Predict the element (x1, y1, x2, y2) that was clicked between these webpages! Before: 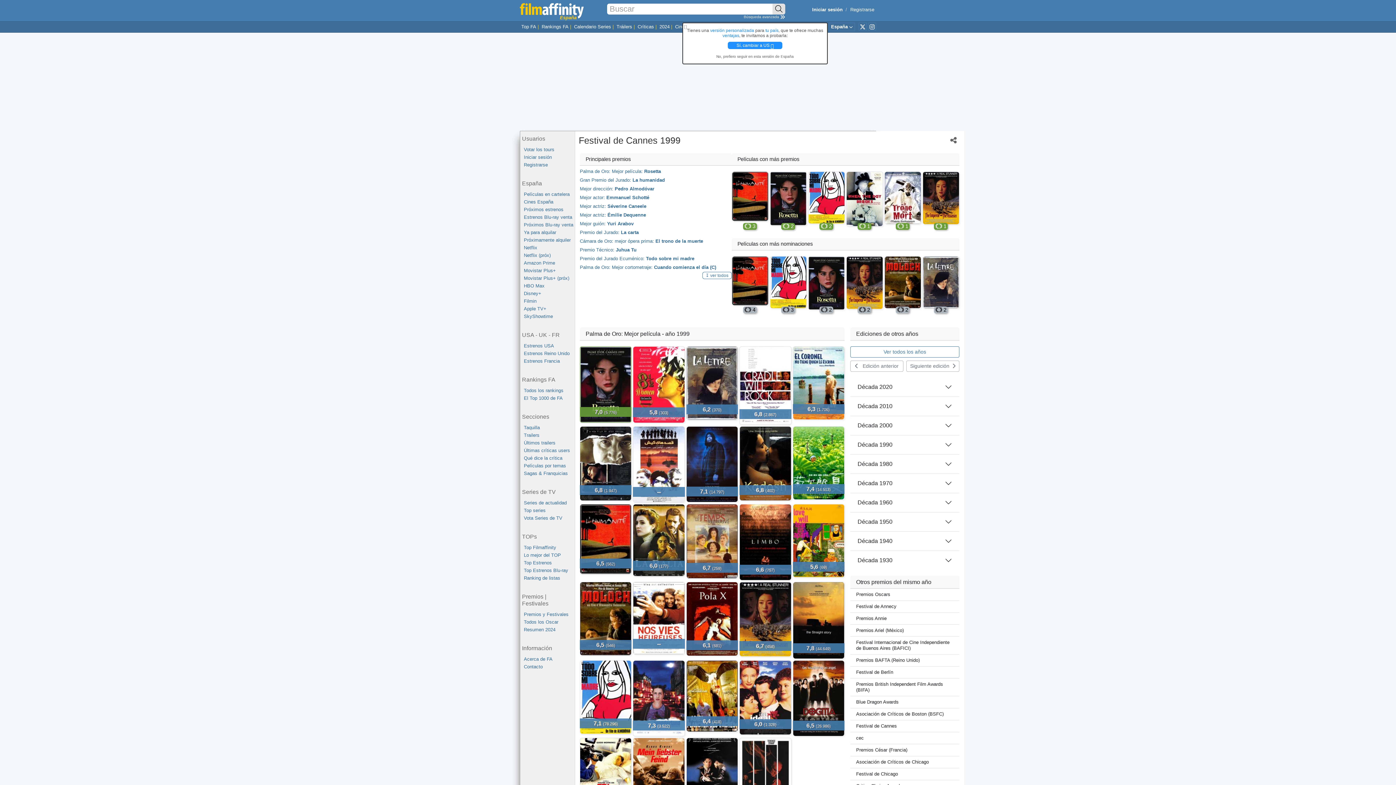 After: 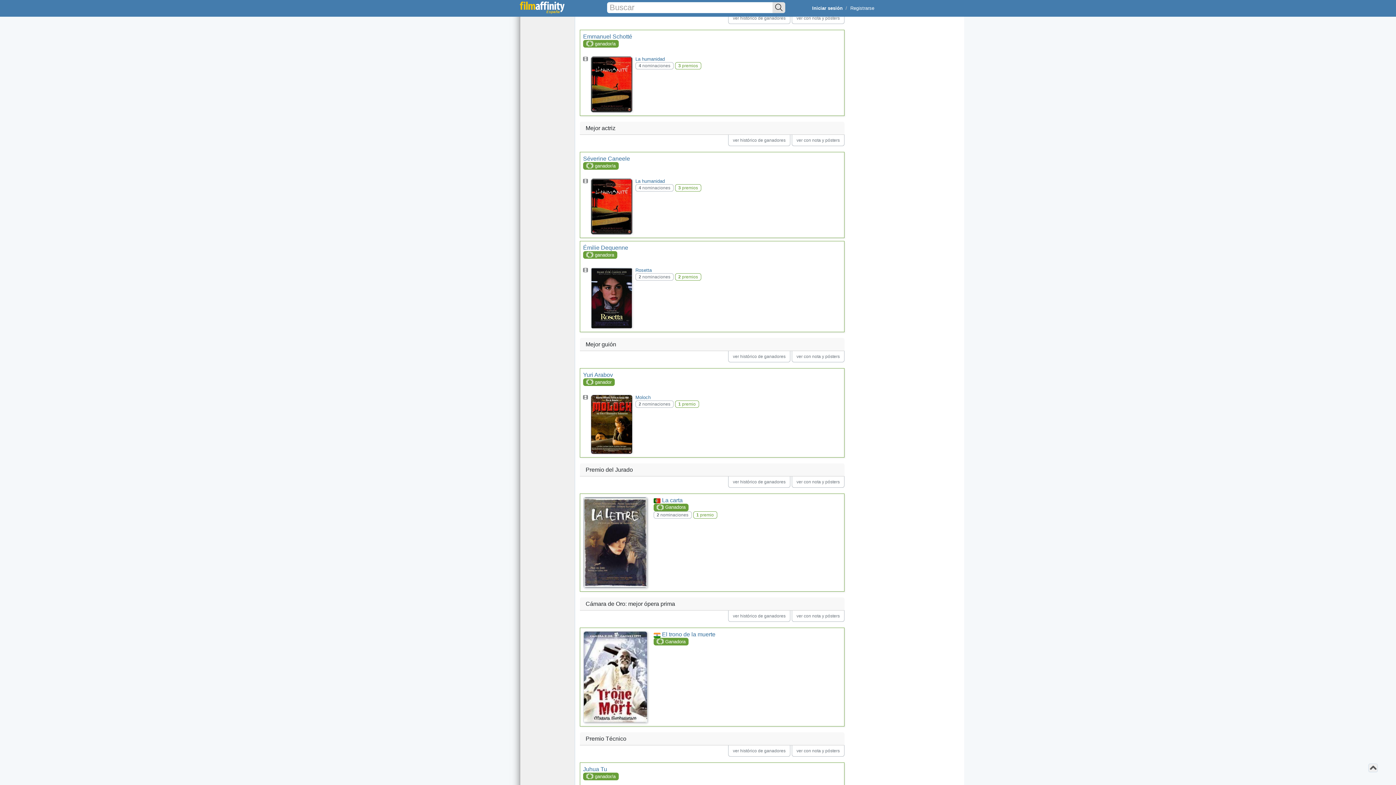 Action: bbox: (580, 194, 605, 200) label: Mejor actor: